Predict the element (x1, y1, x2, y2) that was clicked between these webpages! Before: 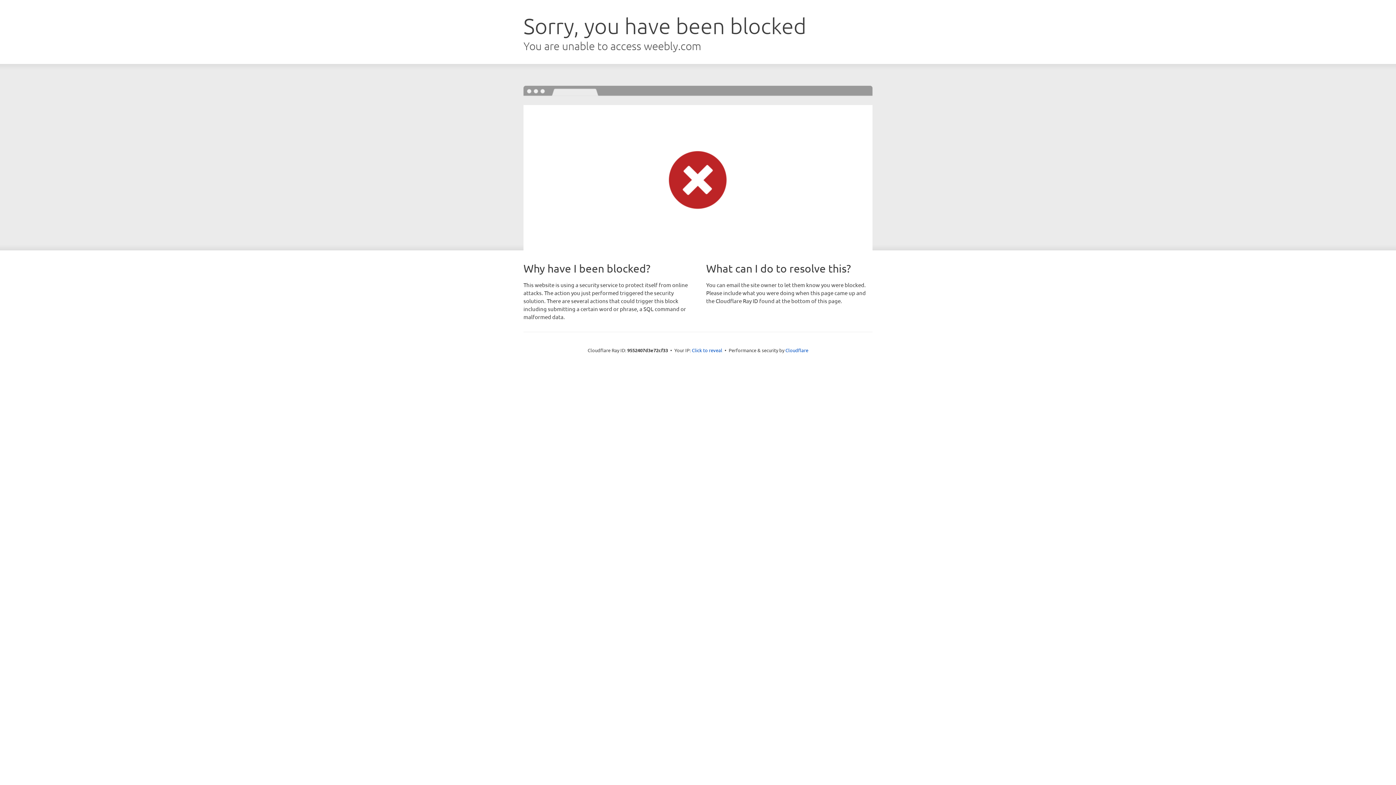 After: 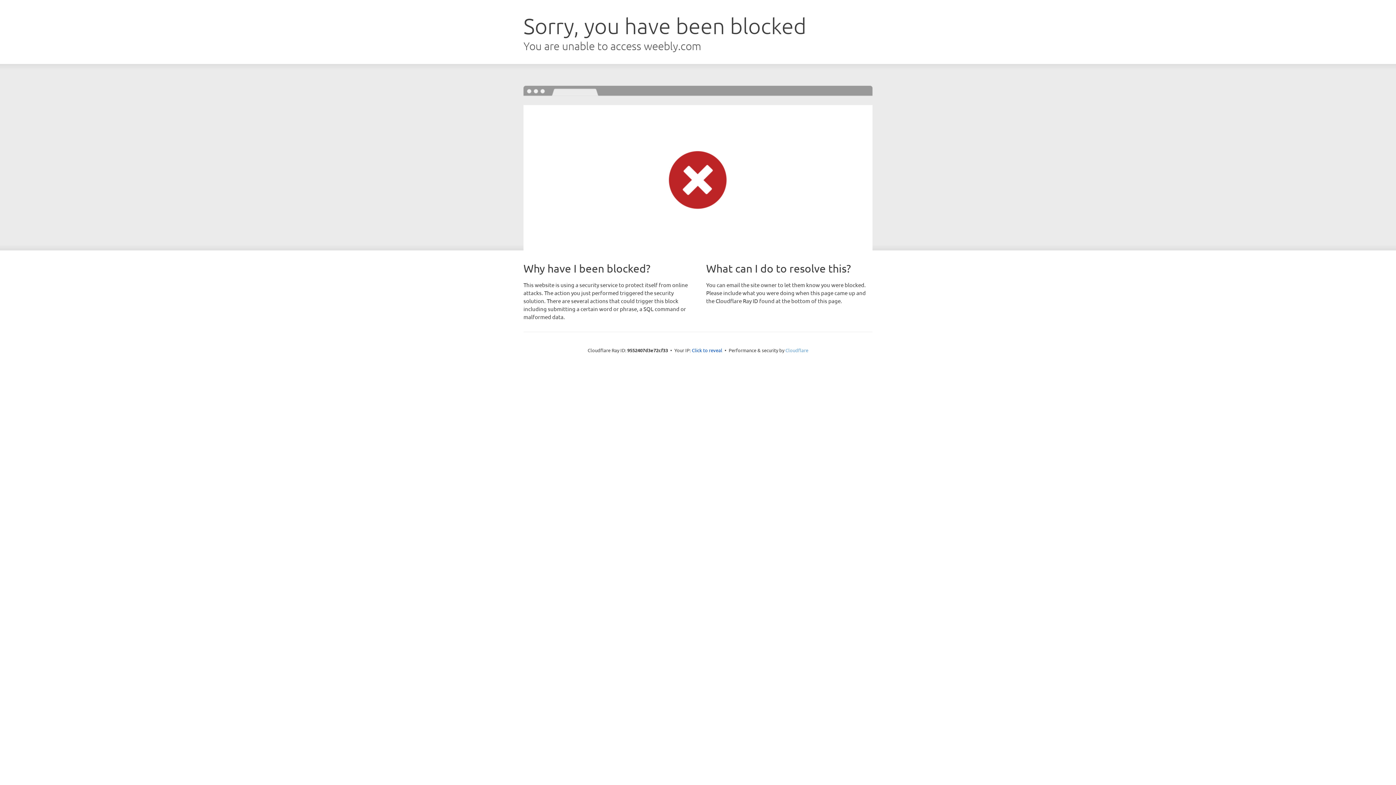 Action: label: Cloudflare bbox: (785, 347, 808, 353)